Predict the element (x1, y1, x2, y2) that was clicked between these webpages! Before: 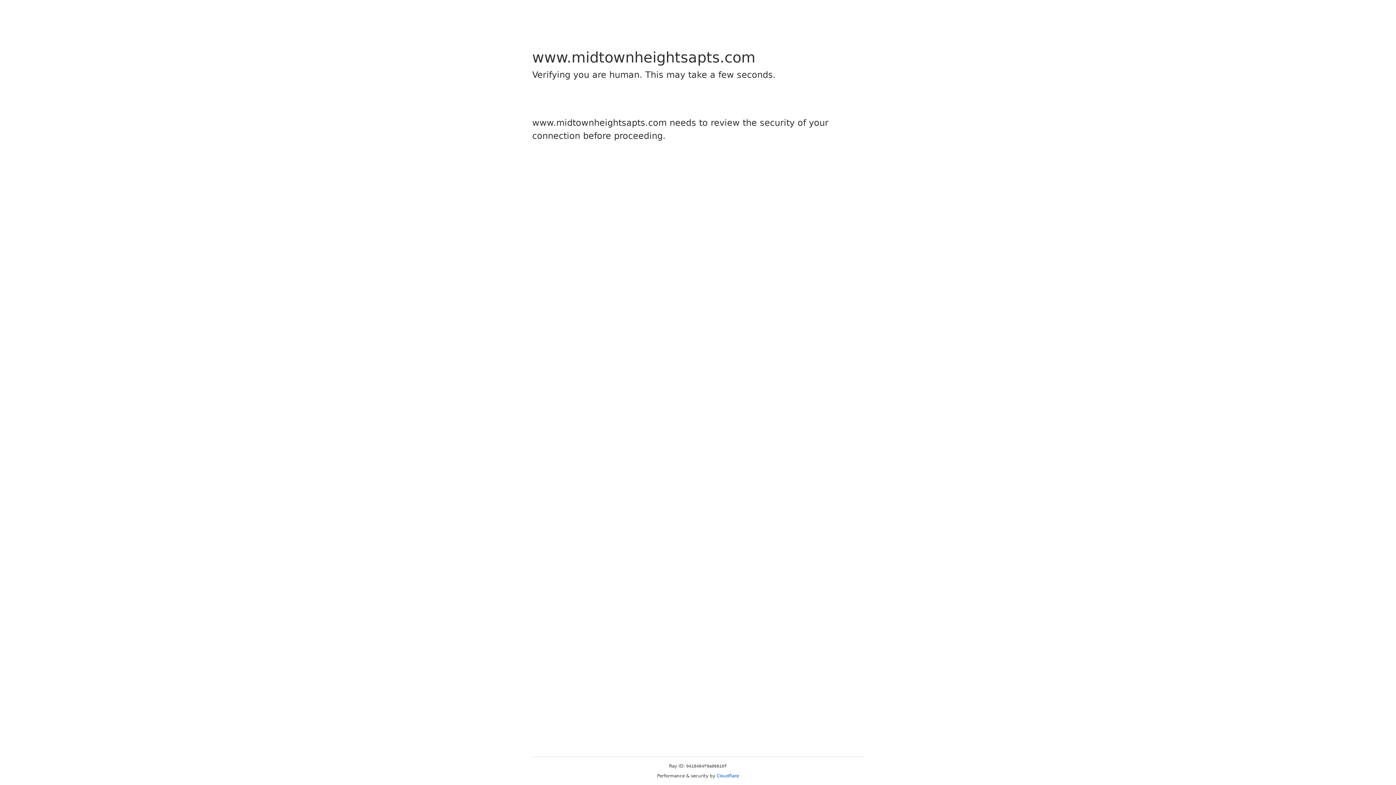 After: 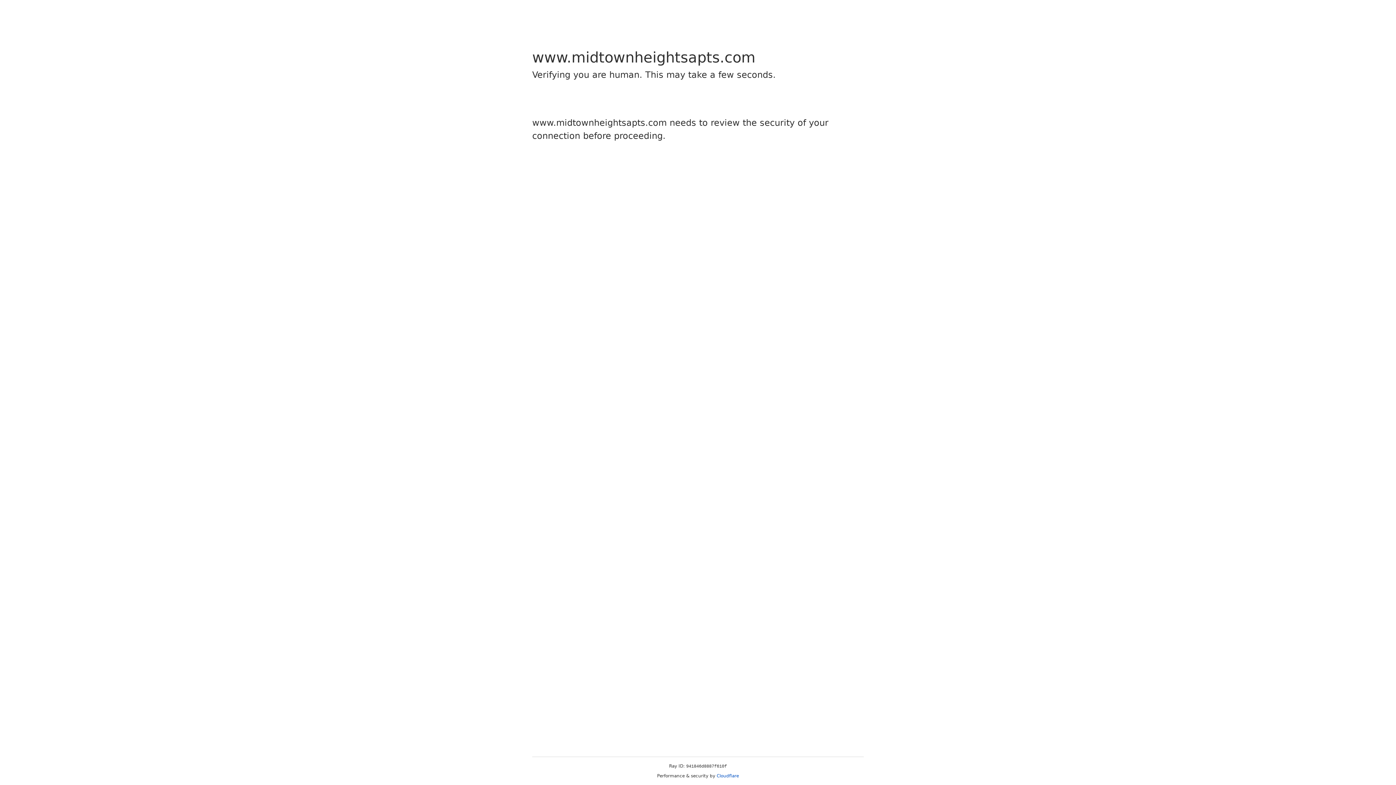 Action: label: Cloudflare bbox: (716, 773, 739, 778)